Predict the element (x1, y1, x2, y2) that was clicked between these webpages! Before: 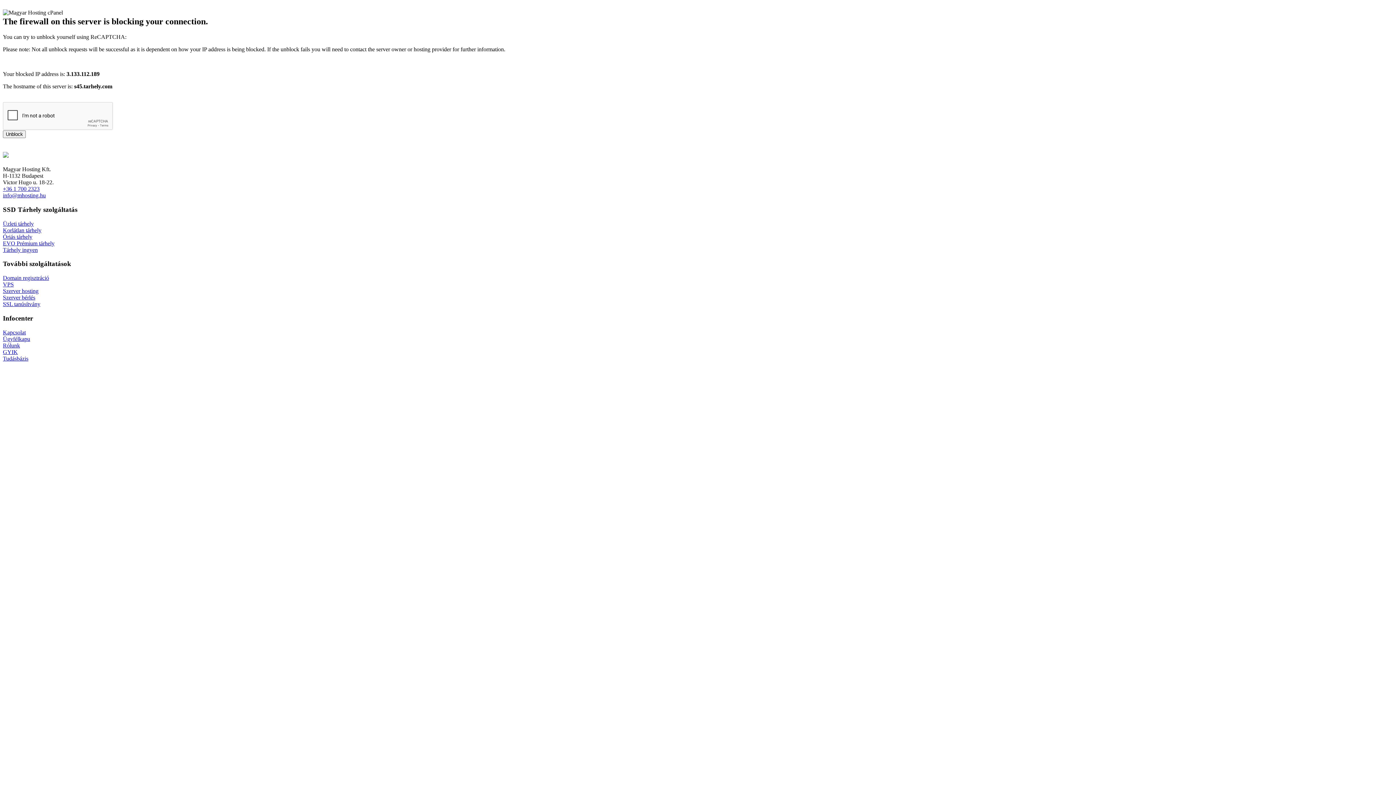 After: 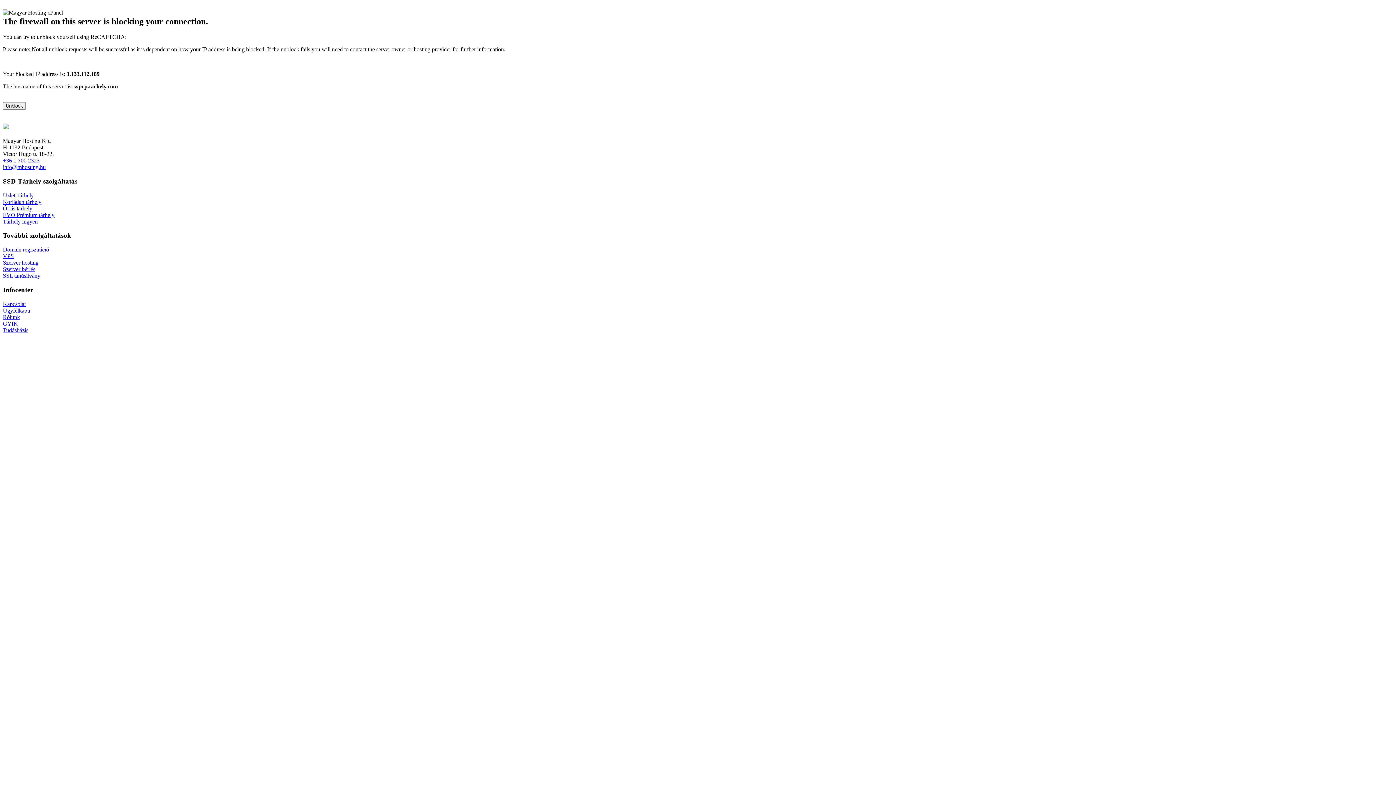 Action: bbox: (2, 342, 20, 348) label: Rólunk